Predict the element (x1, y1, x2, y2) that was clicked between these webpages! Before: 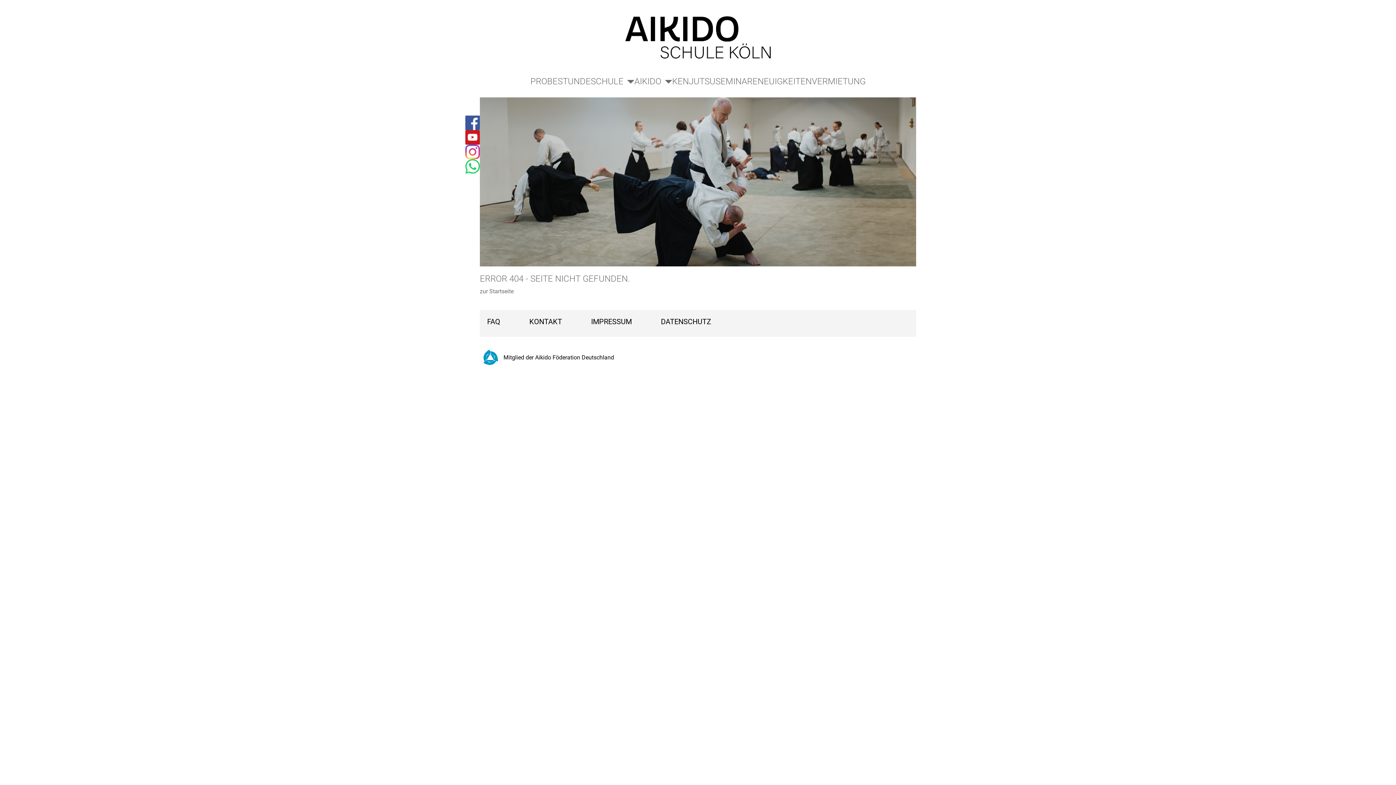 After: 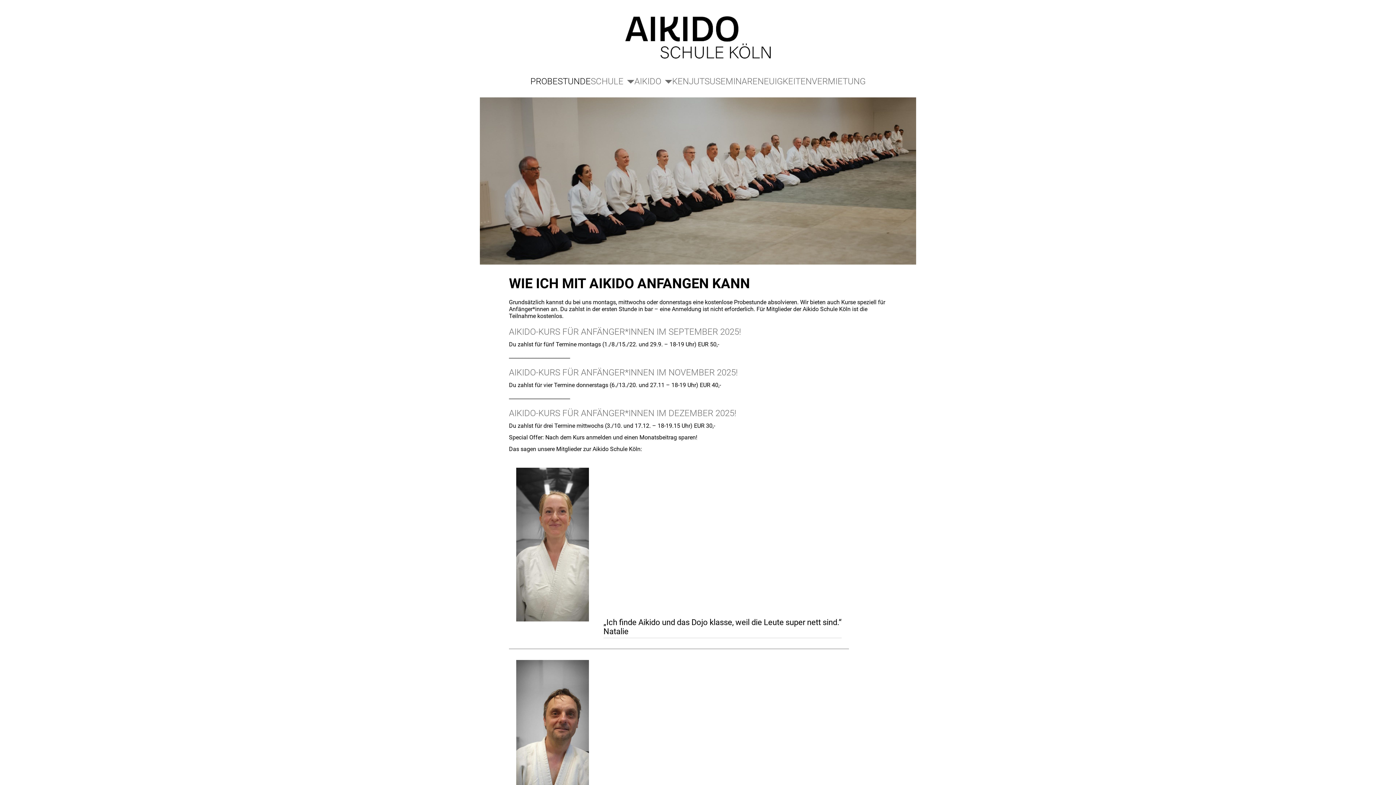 Action: label: PROBESTUNDE bbox: (530, 76, 590, 86)